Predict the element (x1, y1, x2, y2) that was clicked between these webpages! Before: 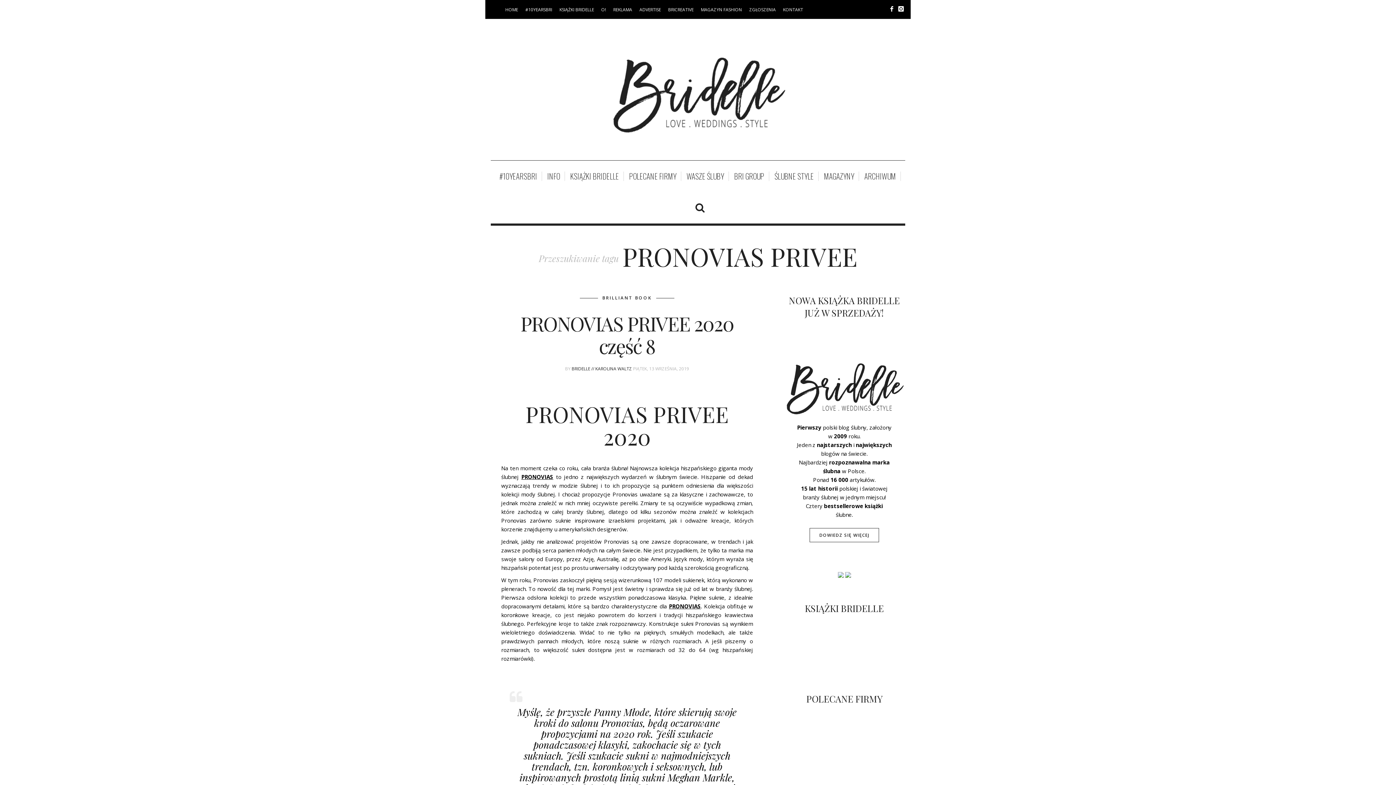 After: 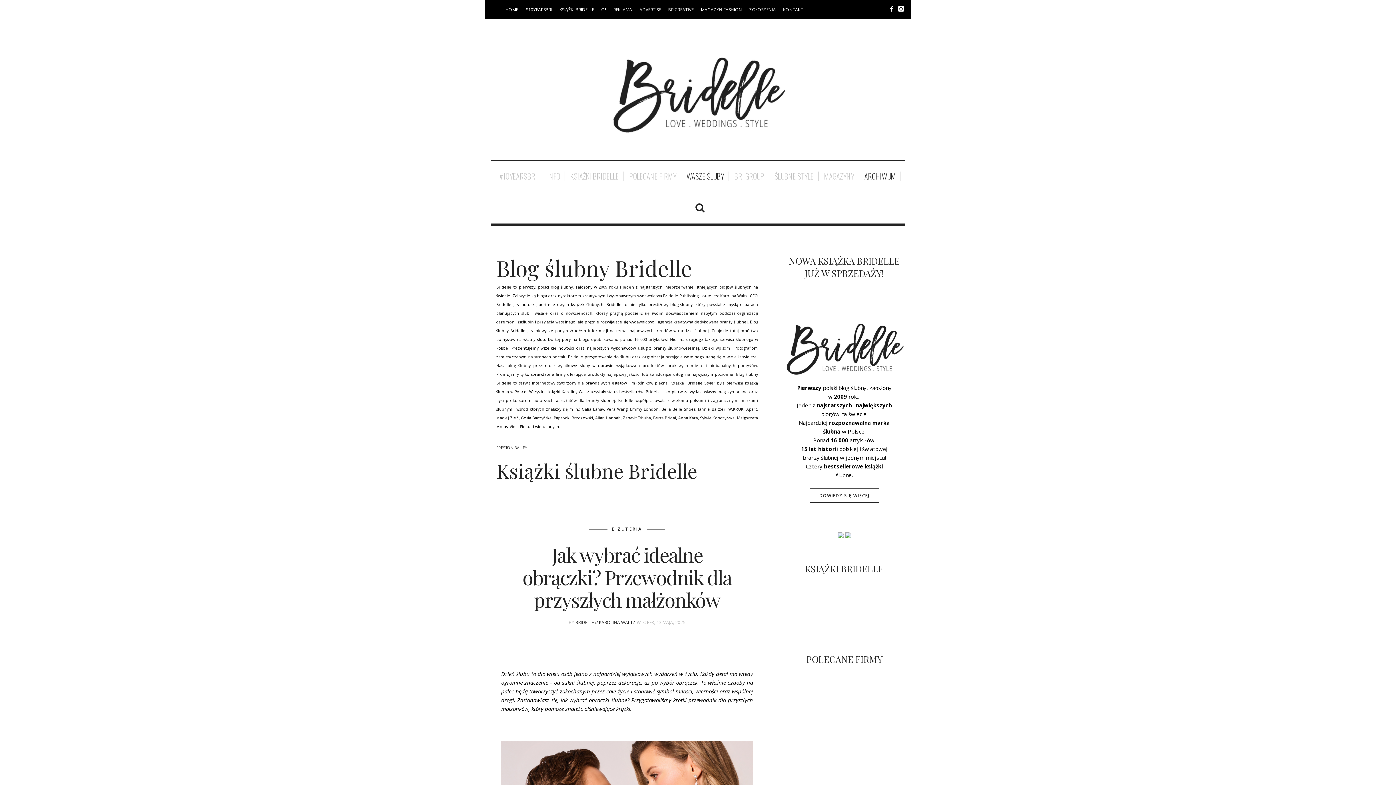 Action: label: BRICREATIVE bbox: (668, 6, 693, 12)